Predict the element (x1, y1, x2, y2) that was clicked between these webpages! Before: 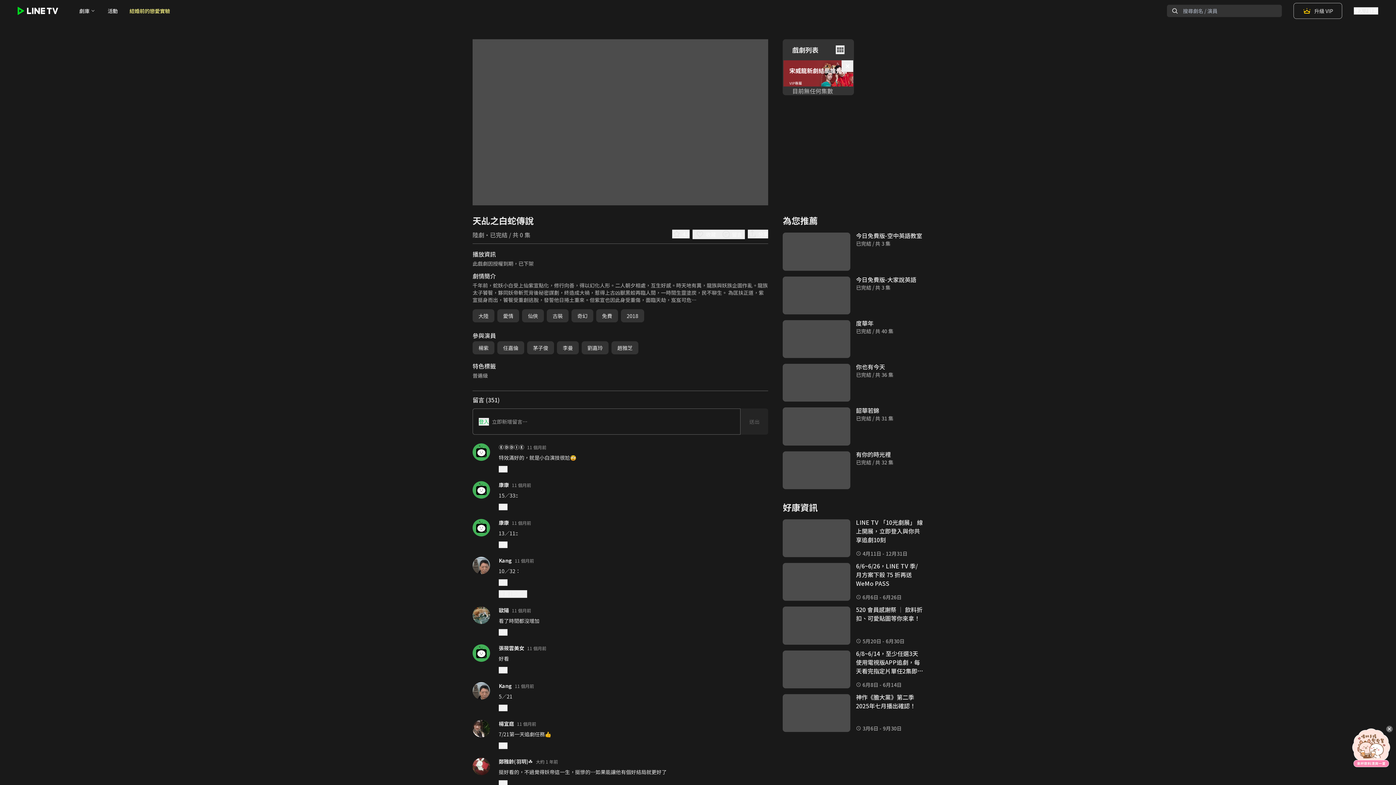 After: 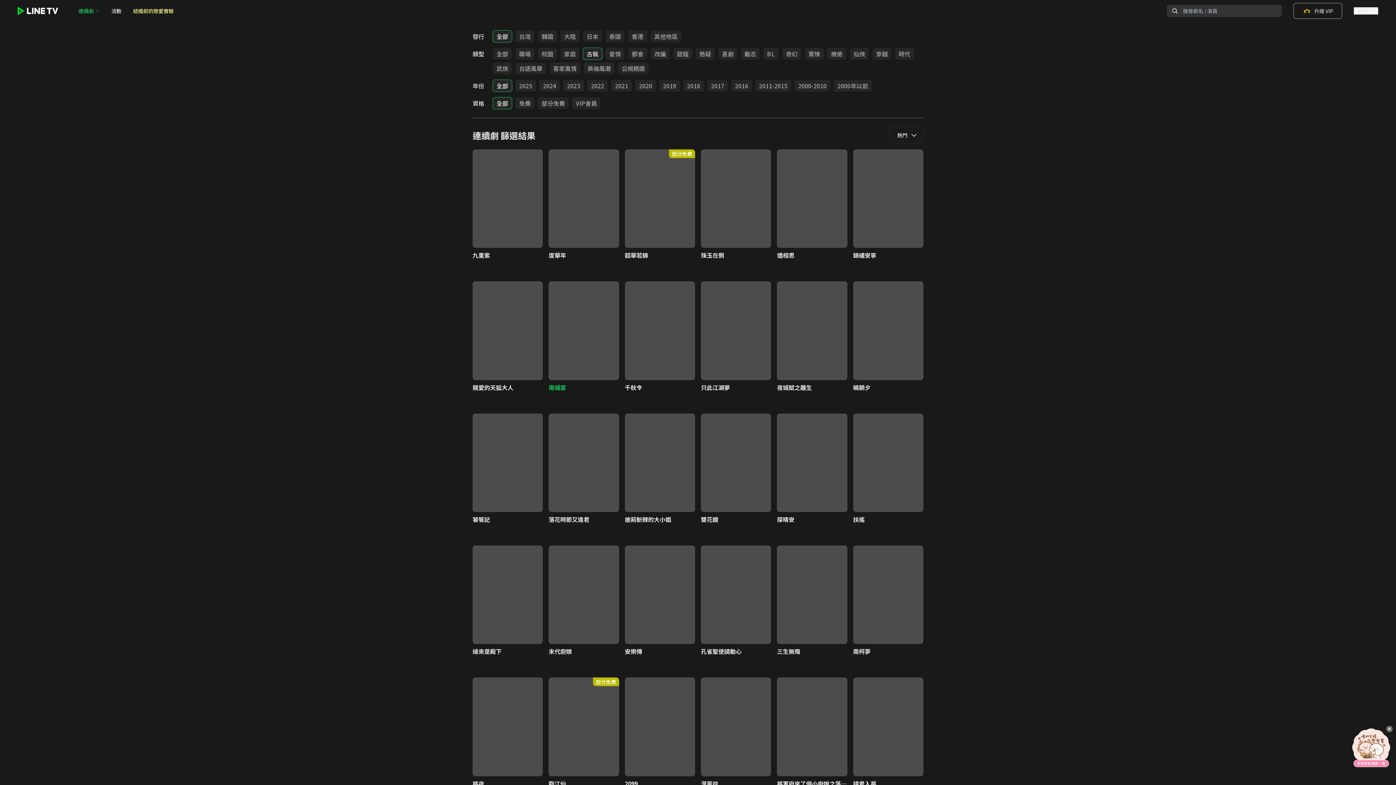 Action: bbox: (546, 309, 568, 322) label: 古裝